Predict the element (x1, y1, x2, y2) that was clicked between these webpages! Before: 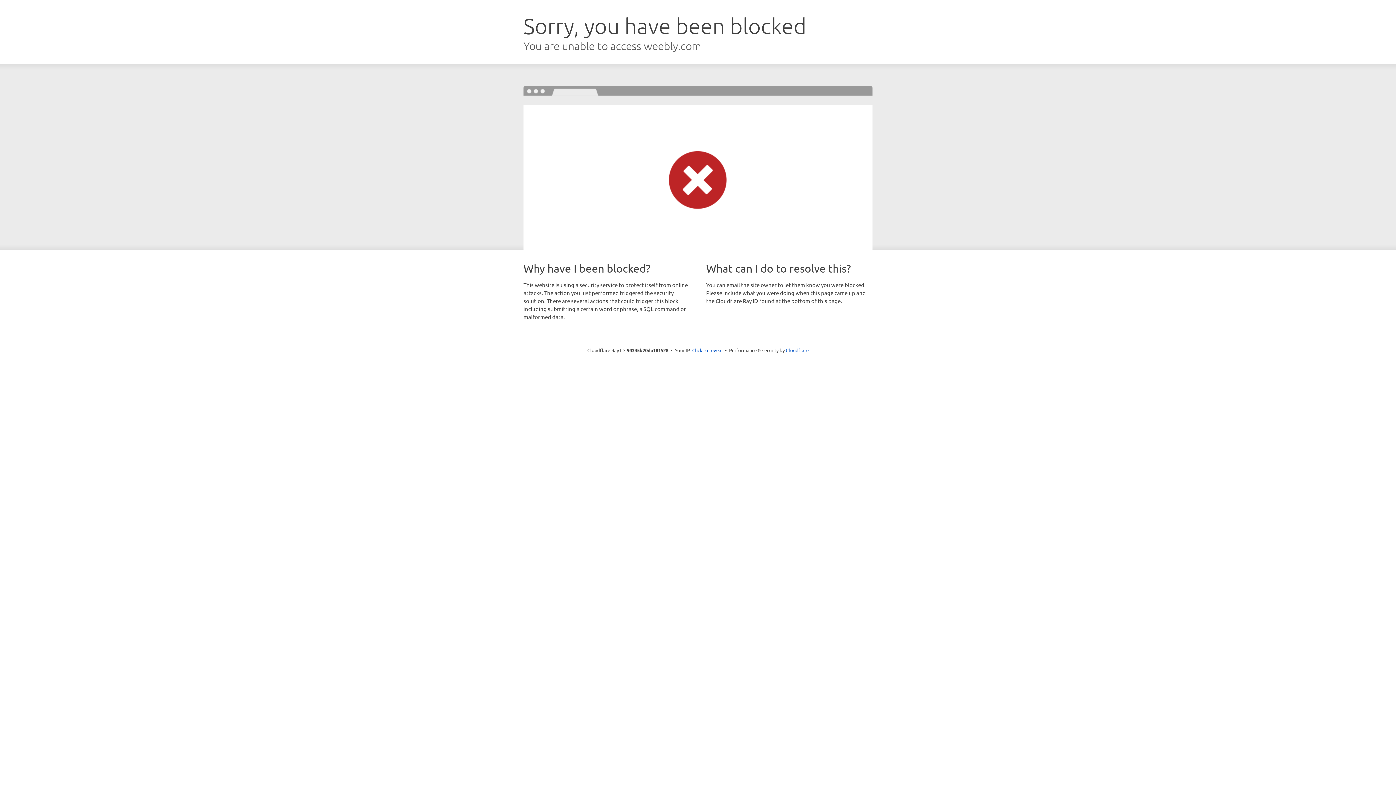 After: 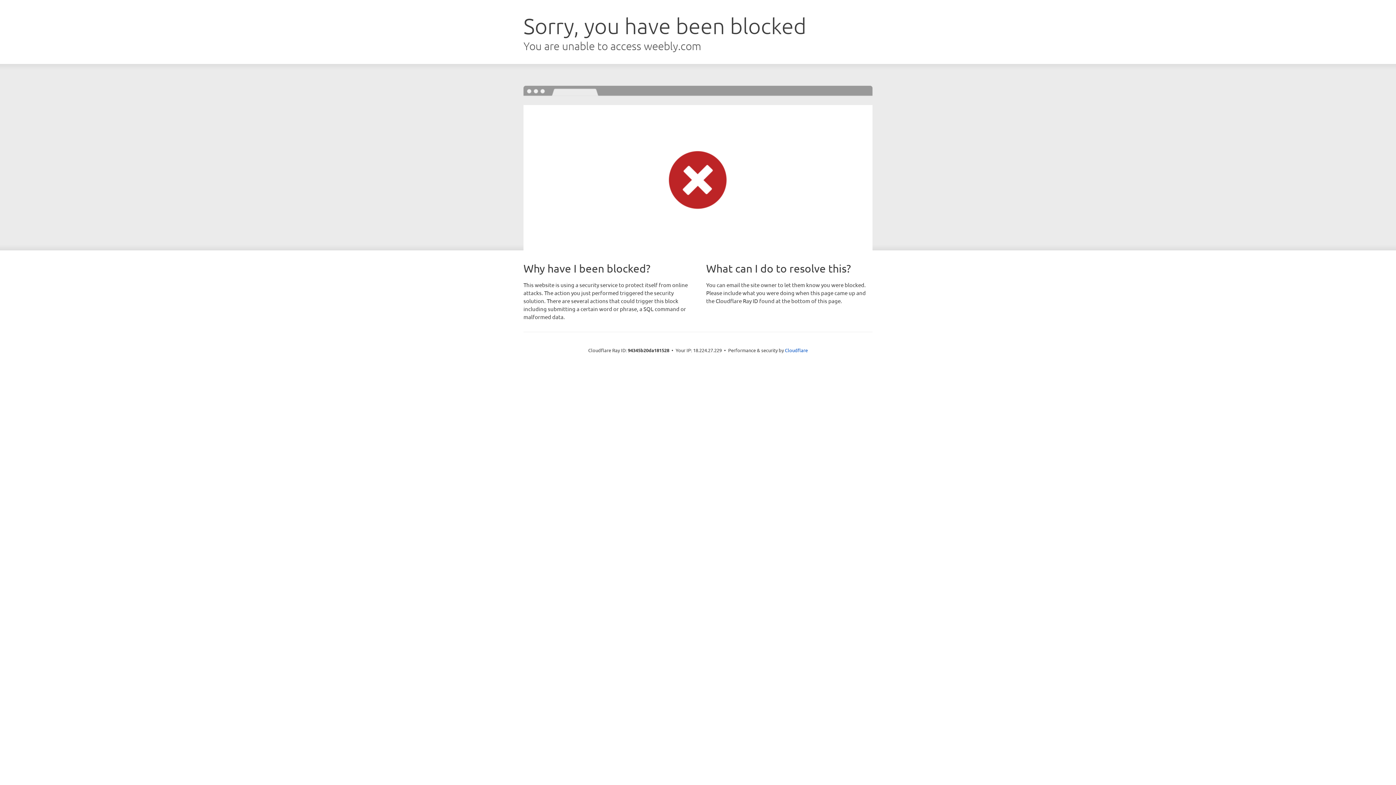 Action: bbox: (692, 346, 722, 353) label: Click to reveal